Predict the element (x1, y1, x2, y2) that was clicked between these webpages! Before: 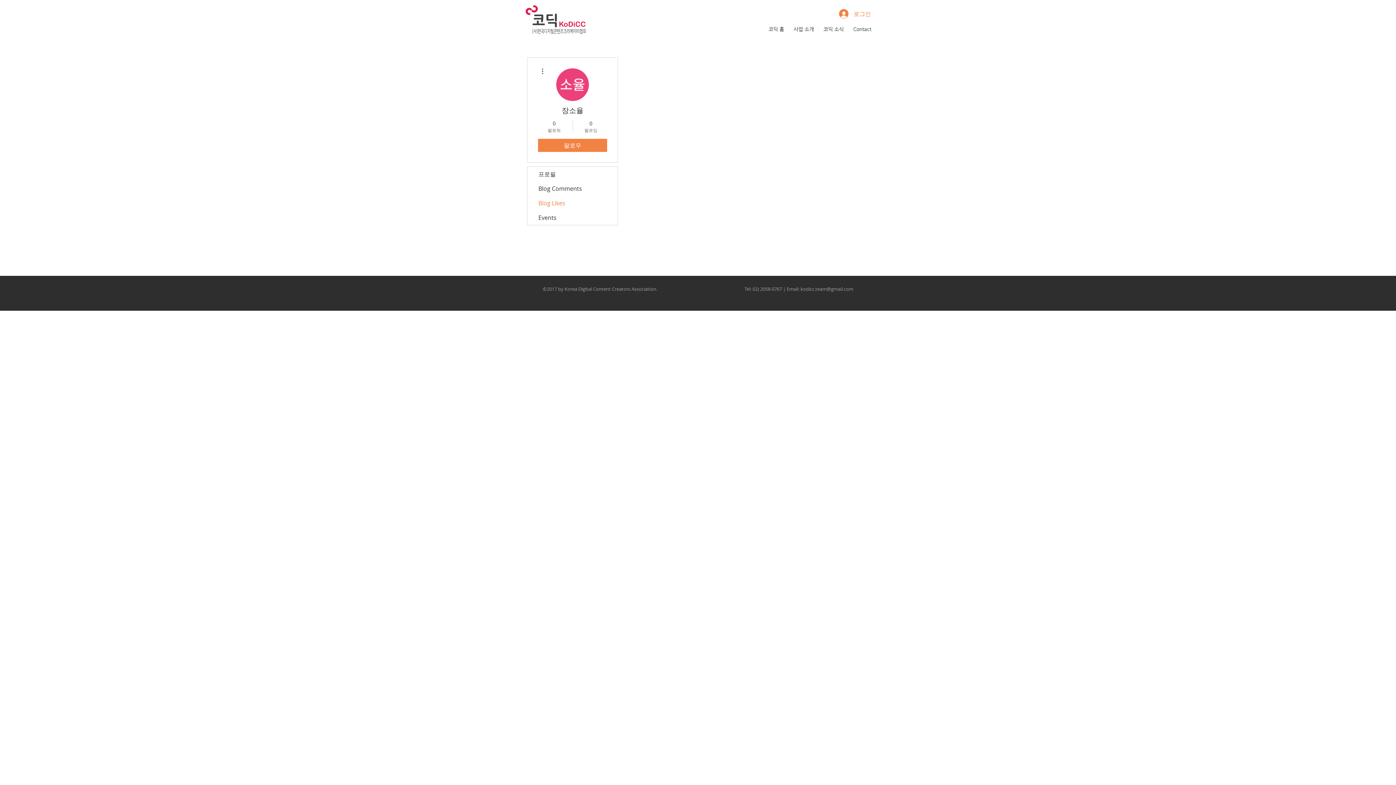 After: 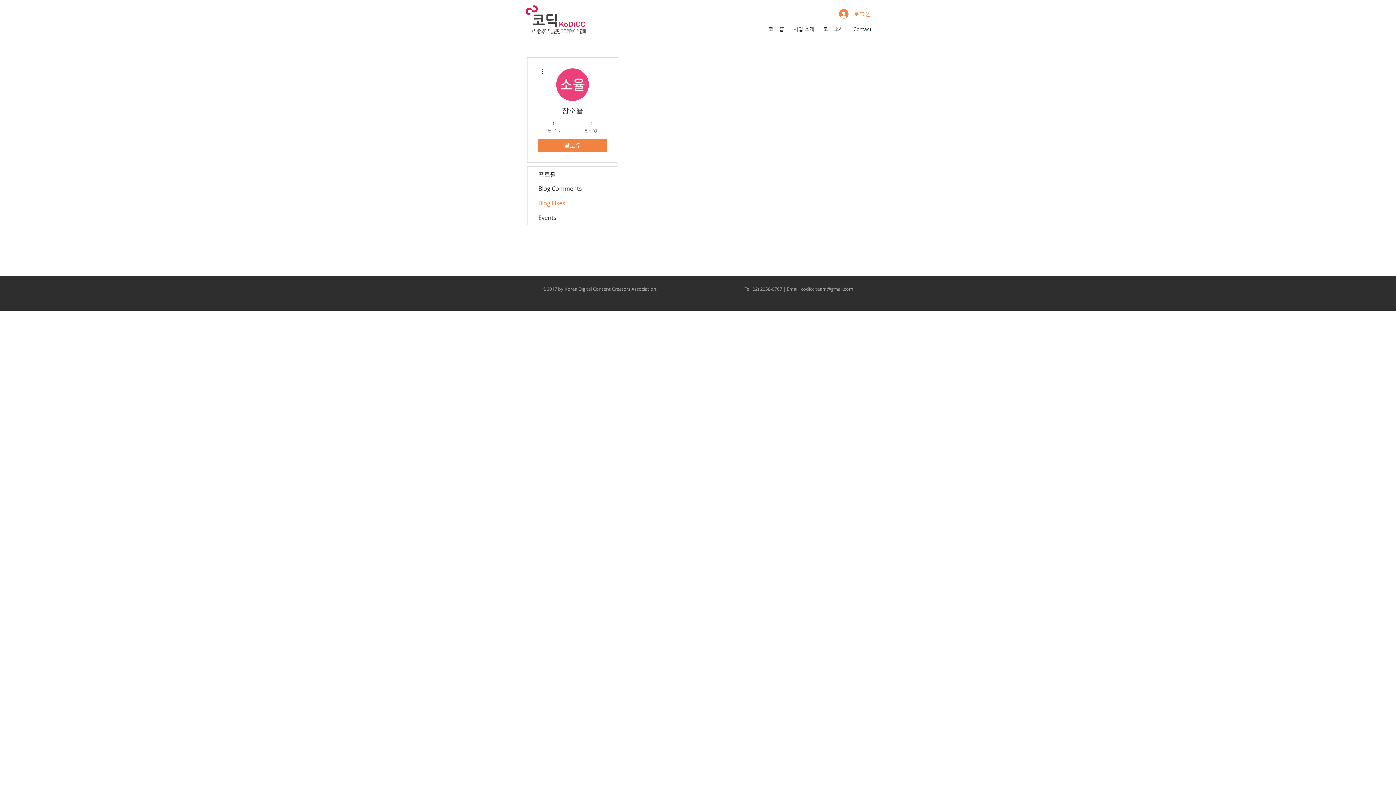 Action: bbox: (800, 285, 853, 292) label: kodicc.team@gmail.com